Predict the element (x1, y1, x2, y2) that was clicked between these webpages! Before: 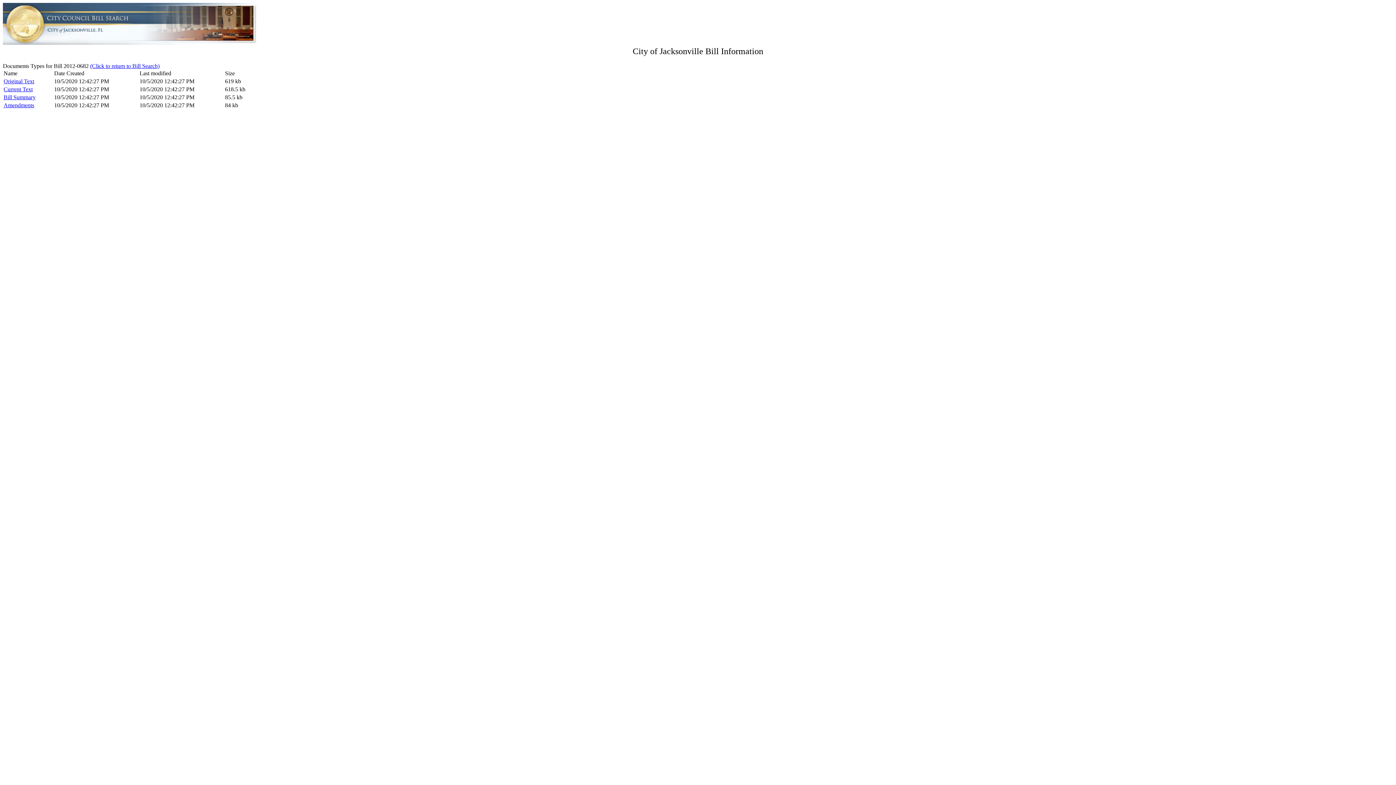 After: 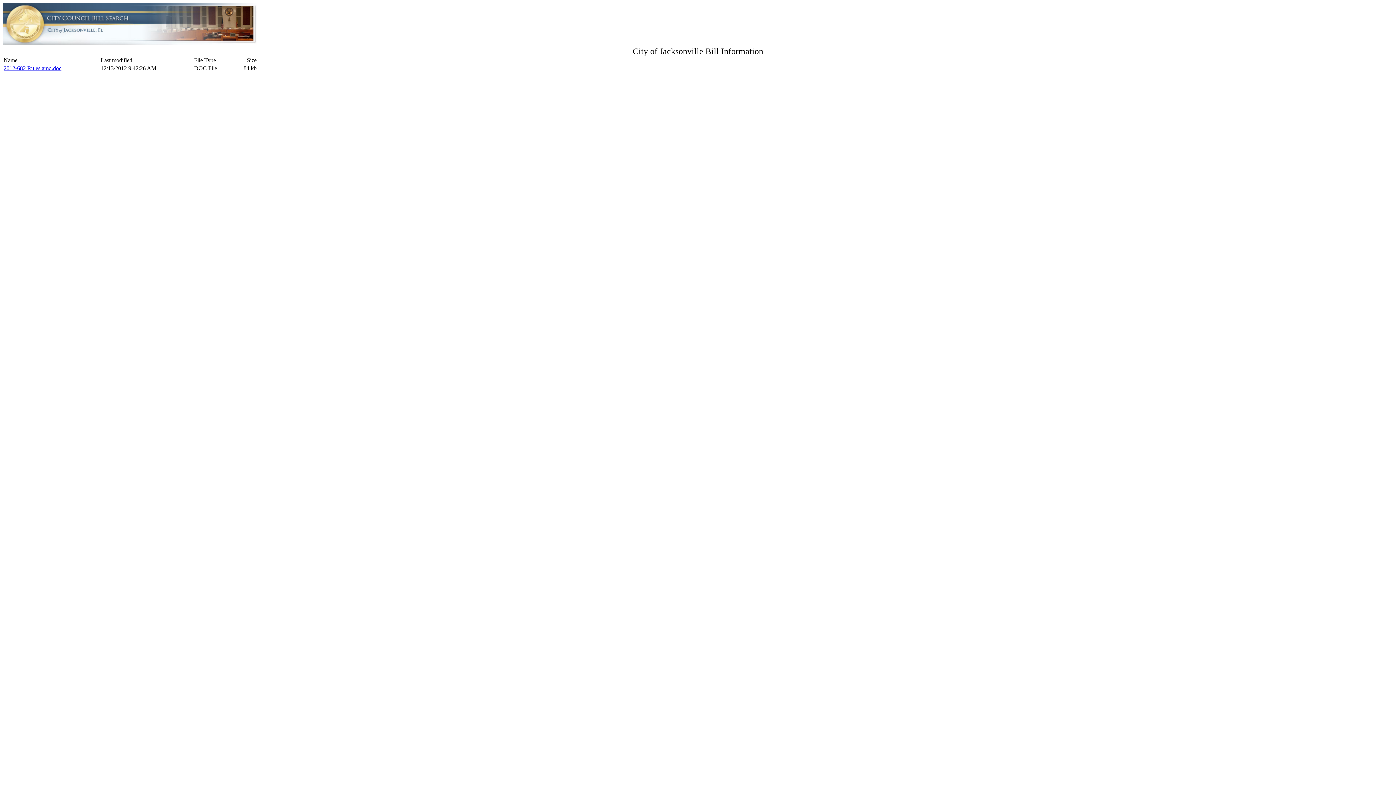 Action: bbox: (3, 102, 34, 108) label: Amendments